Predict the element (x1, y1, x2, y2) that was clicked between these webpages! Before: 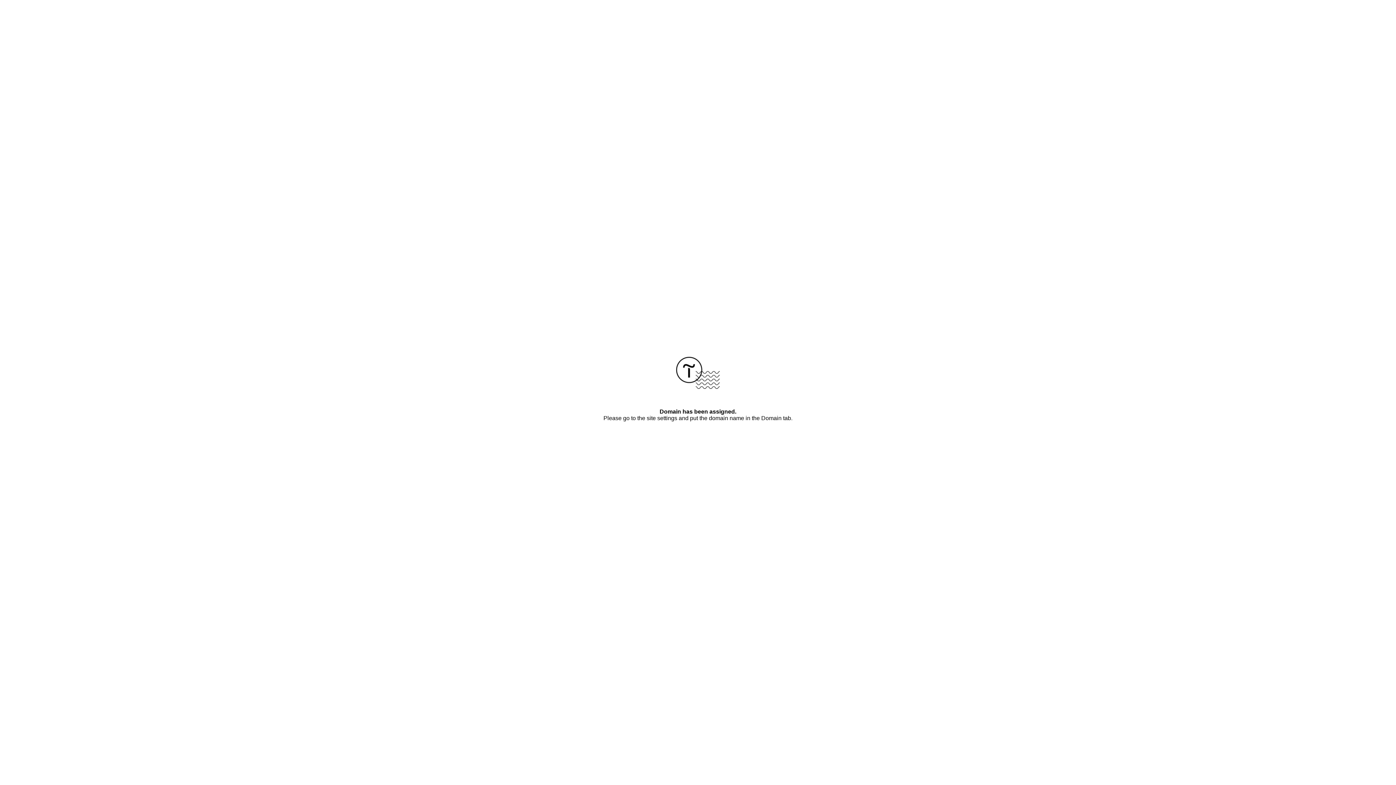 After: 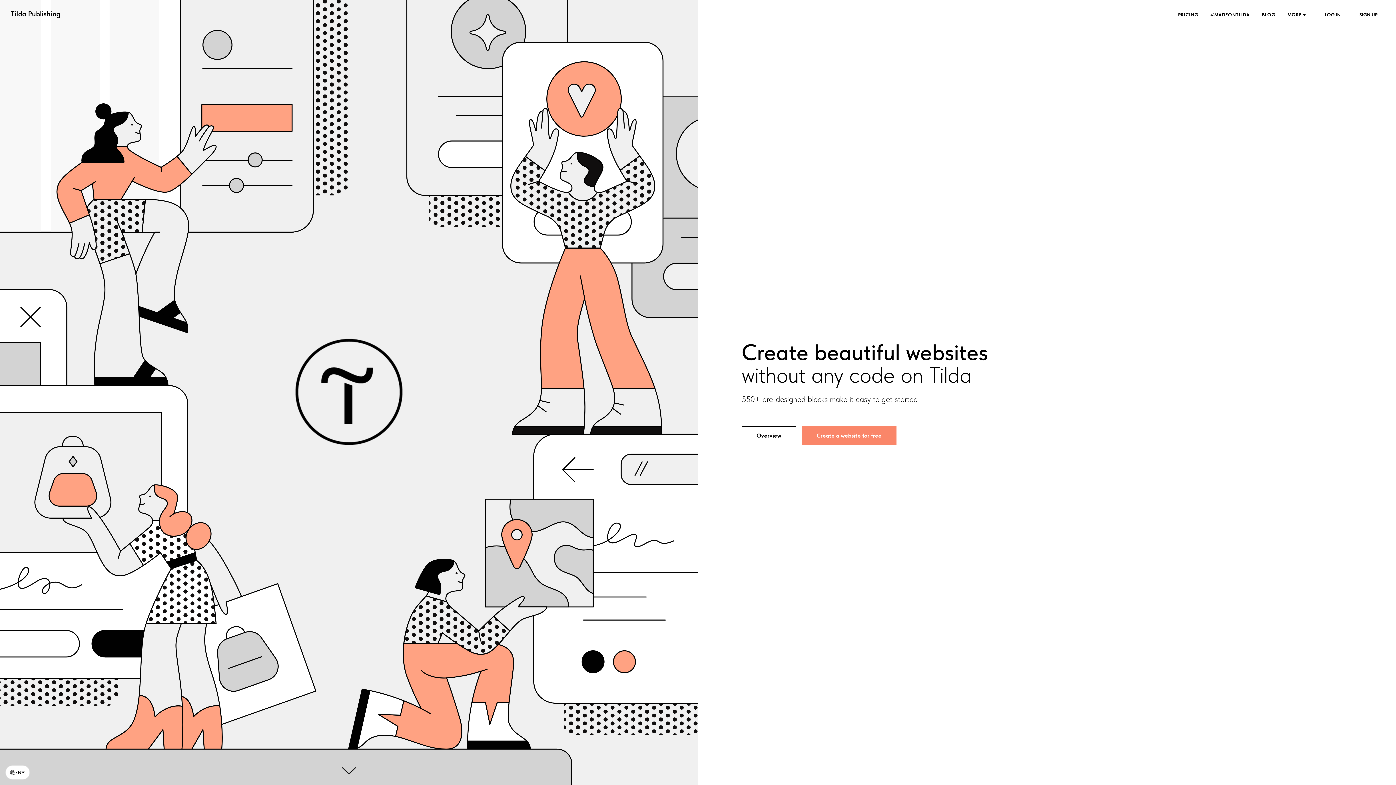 Action: bbox: (676, 384, 720, 390)